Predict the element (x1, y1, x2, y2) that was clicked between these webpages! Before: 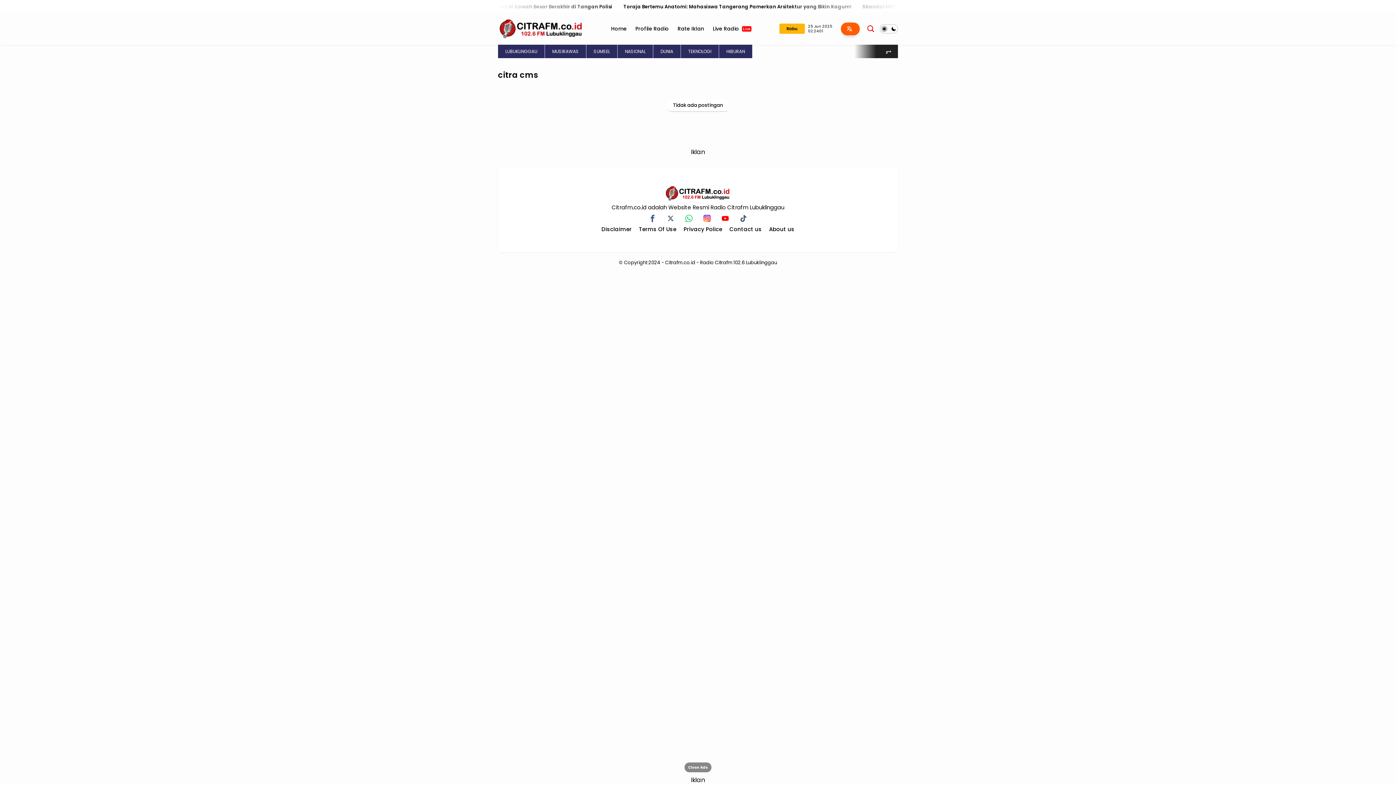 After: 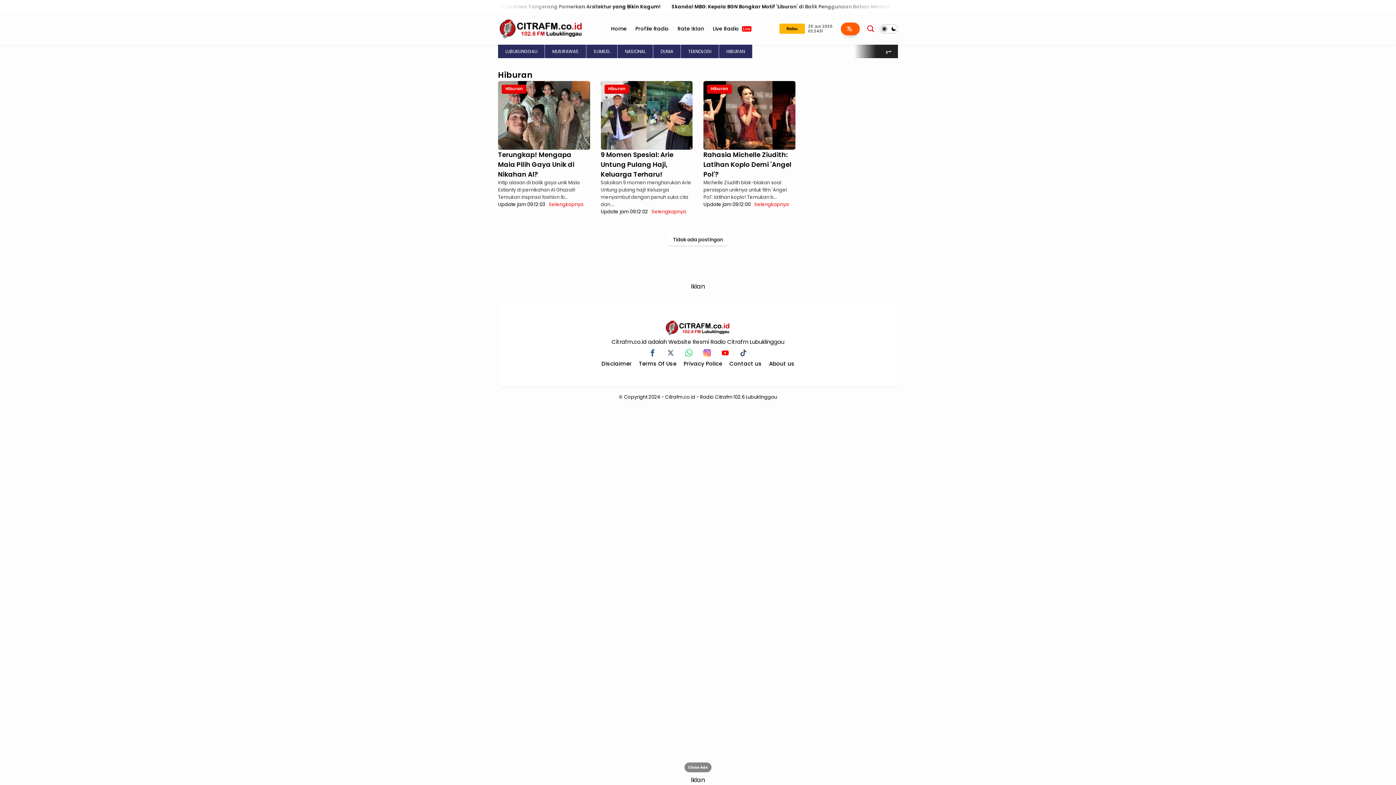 Action: bbox: (726, 48, 745, 54) label: HIBURAN